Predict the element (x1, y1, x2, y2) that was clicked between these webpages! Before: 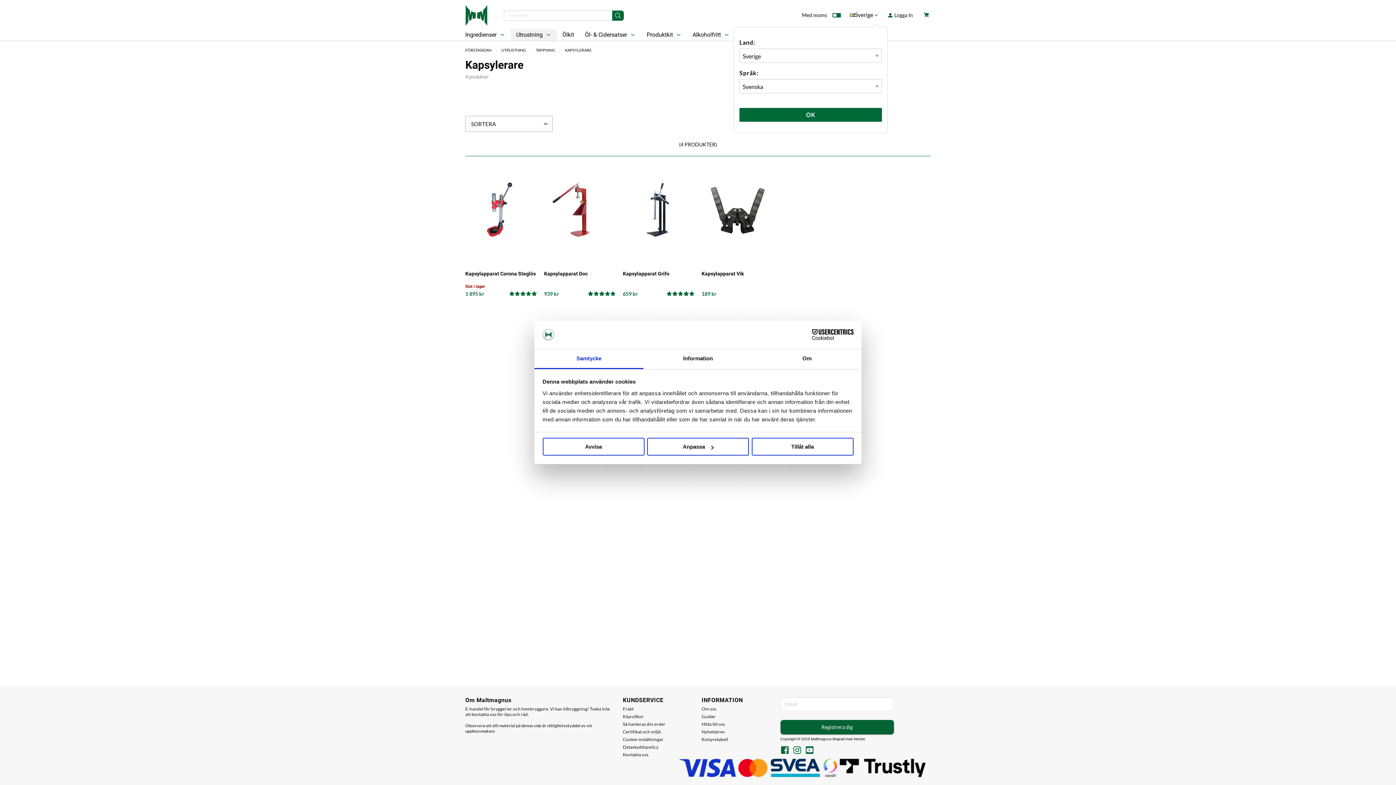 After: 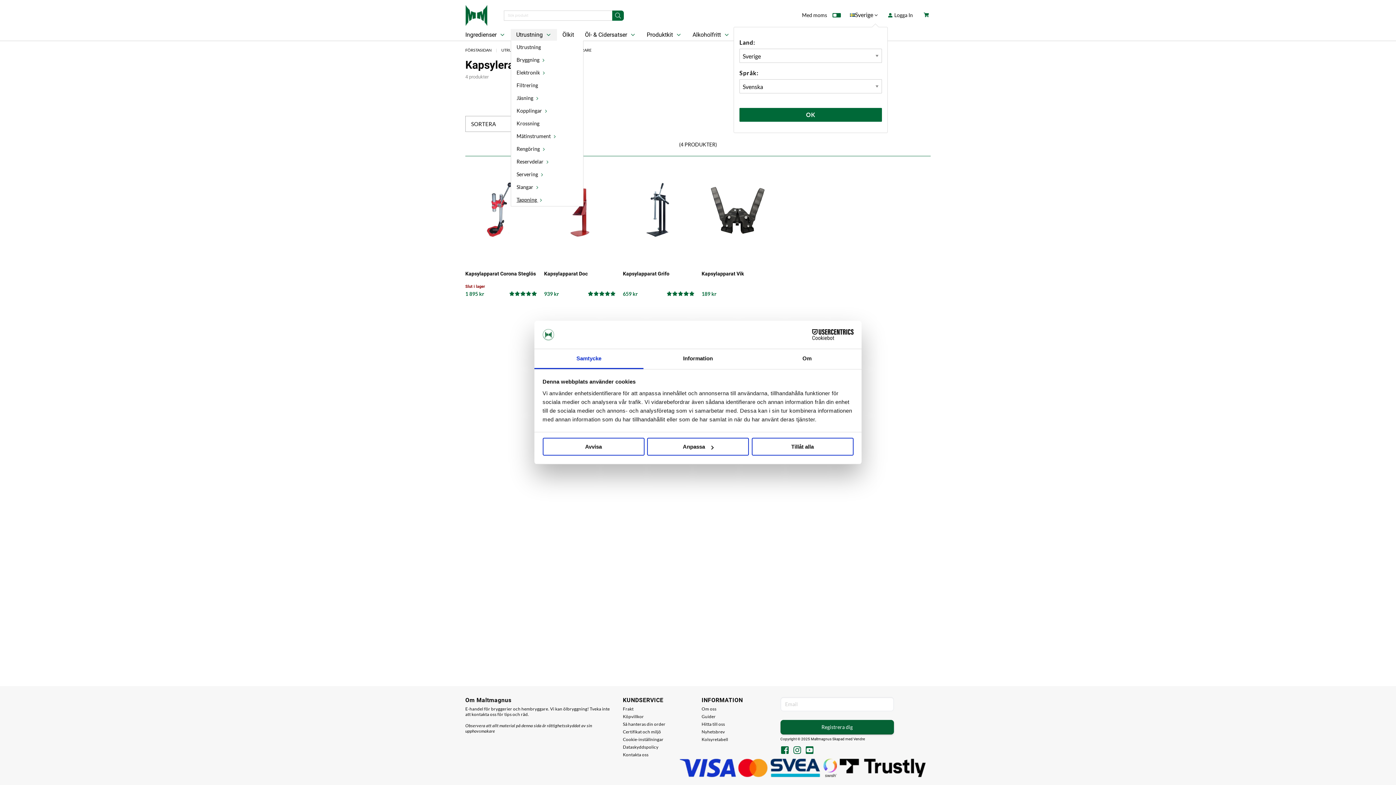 Action: label: Utrustning  bbox: (510, 29, 557, 40)